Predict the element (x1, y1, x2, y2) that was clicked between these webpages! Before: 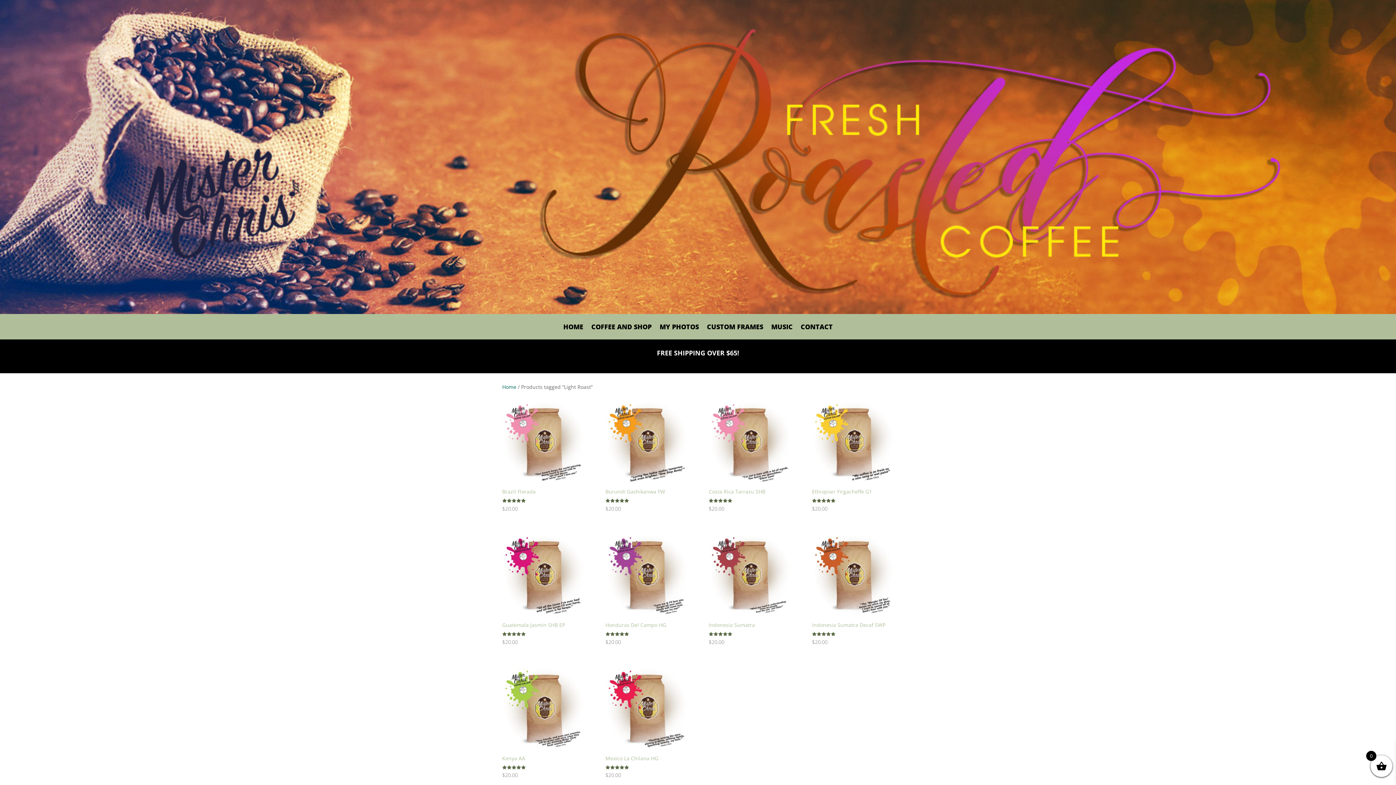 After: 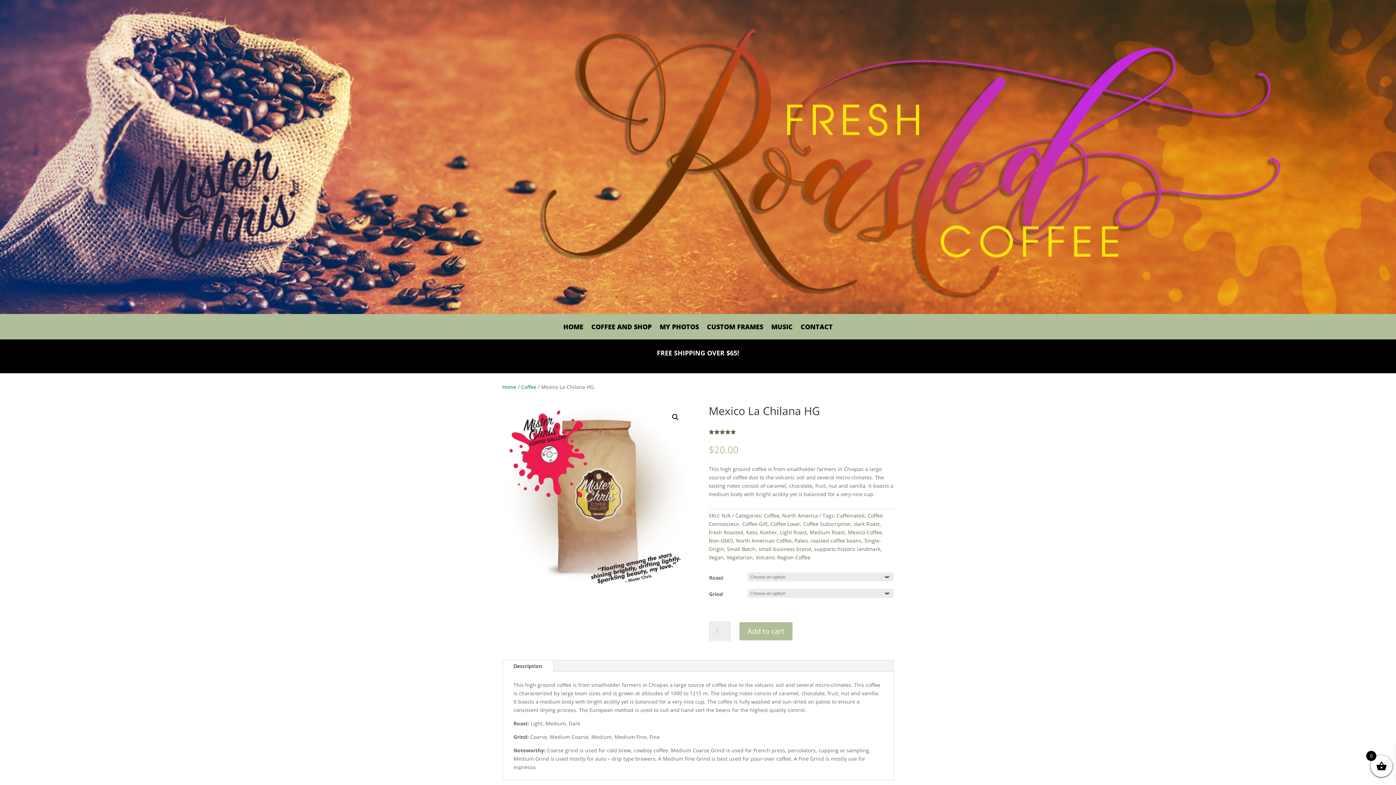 Action: label: Mexico La Chilana HG
Rated
5.00
out of 5
$20.00 bbox: (605, 668, 687, 780)